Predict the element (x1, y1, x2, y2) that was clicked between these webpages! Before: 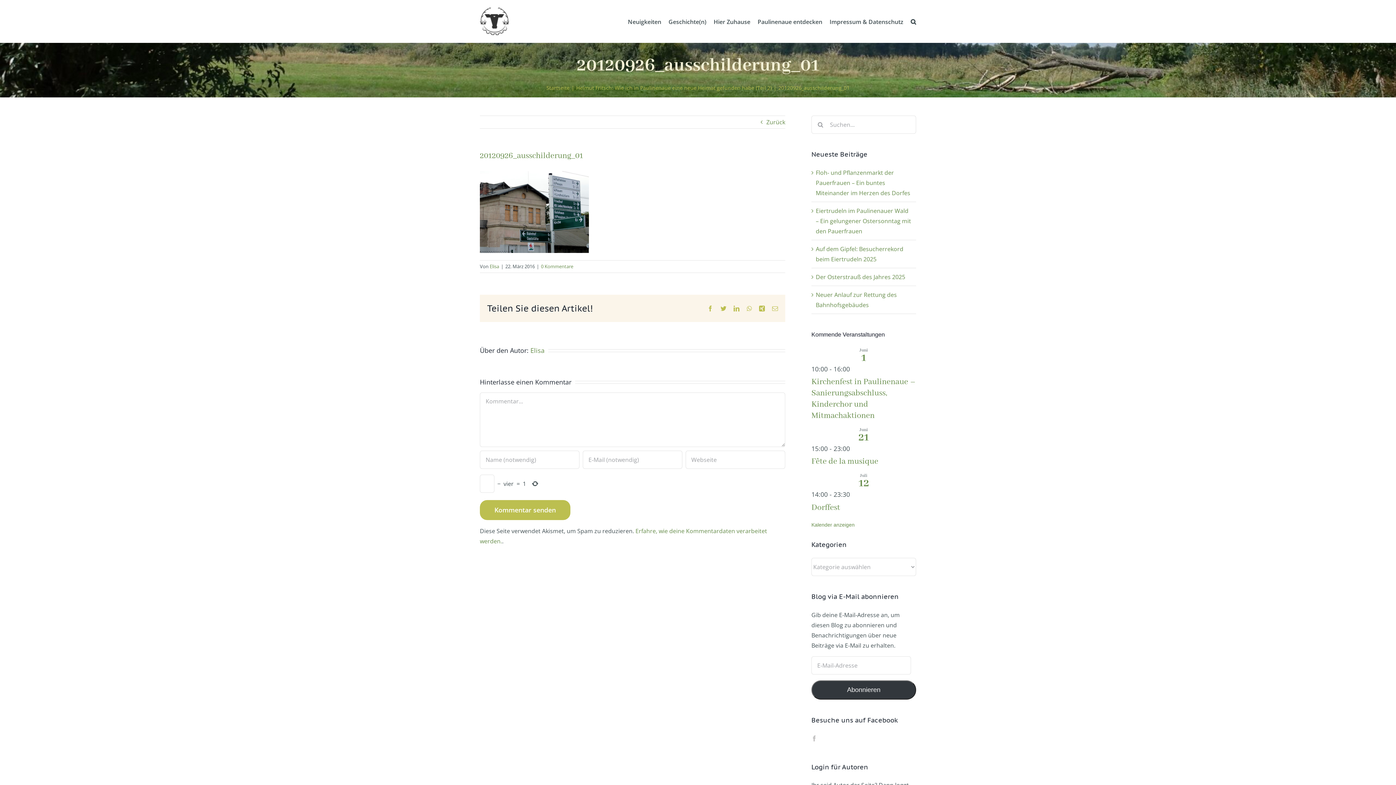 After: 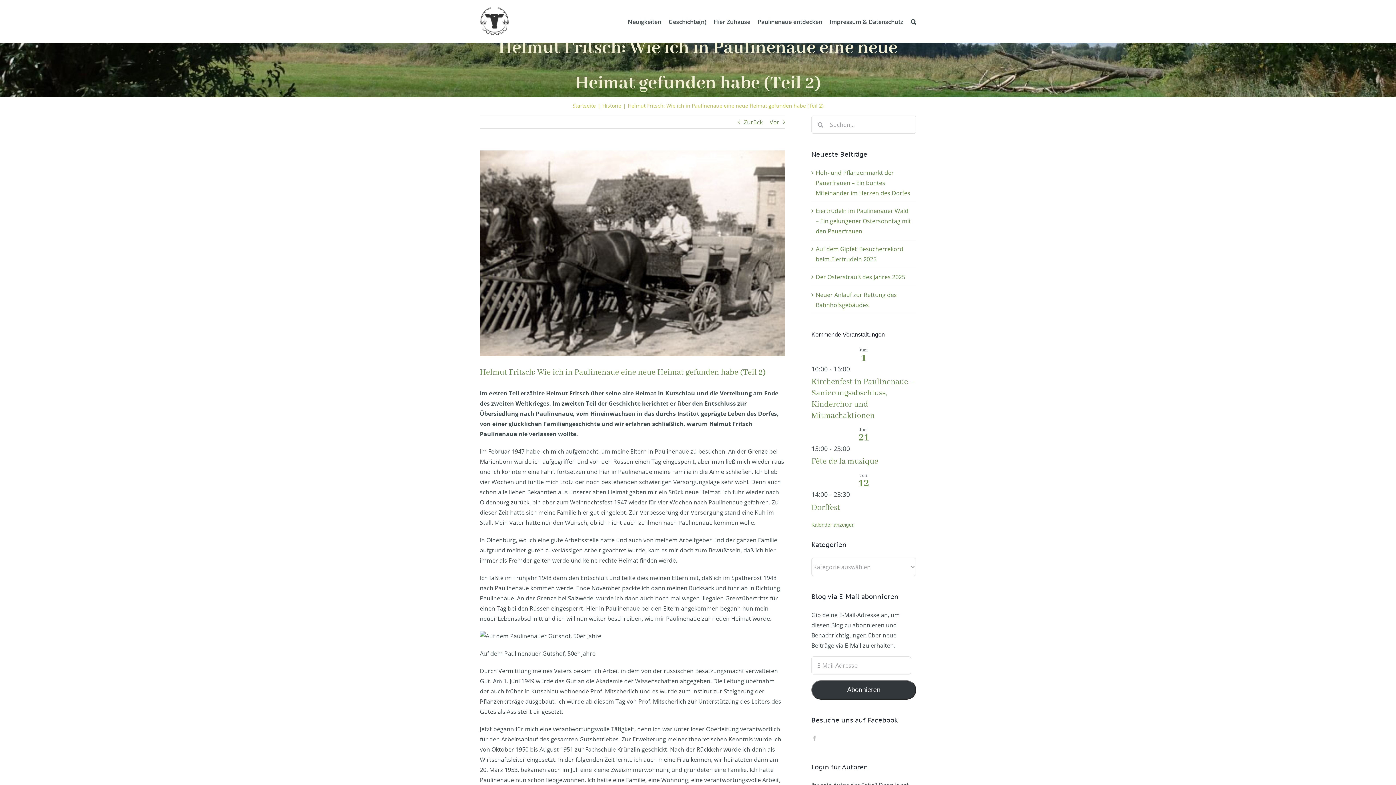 Action: label: Helmut Fritsch: Wie ich in Paulinenaue eine neue Heimat gefunden habe (Teil 2) bbox: (576, 84, 772, 91)